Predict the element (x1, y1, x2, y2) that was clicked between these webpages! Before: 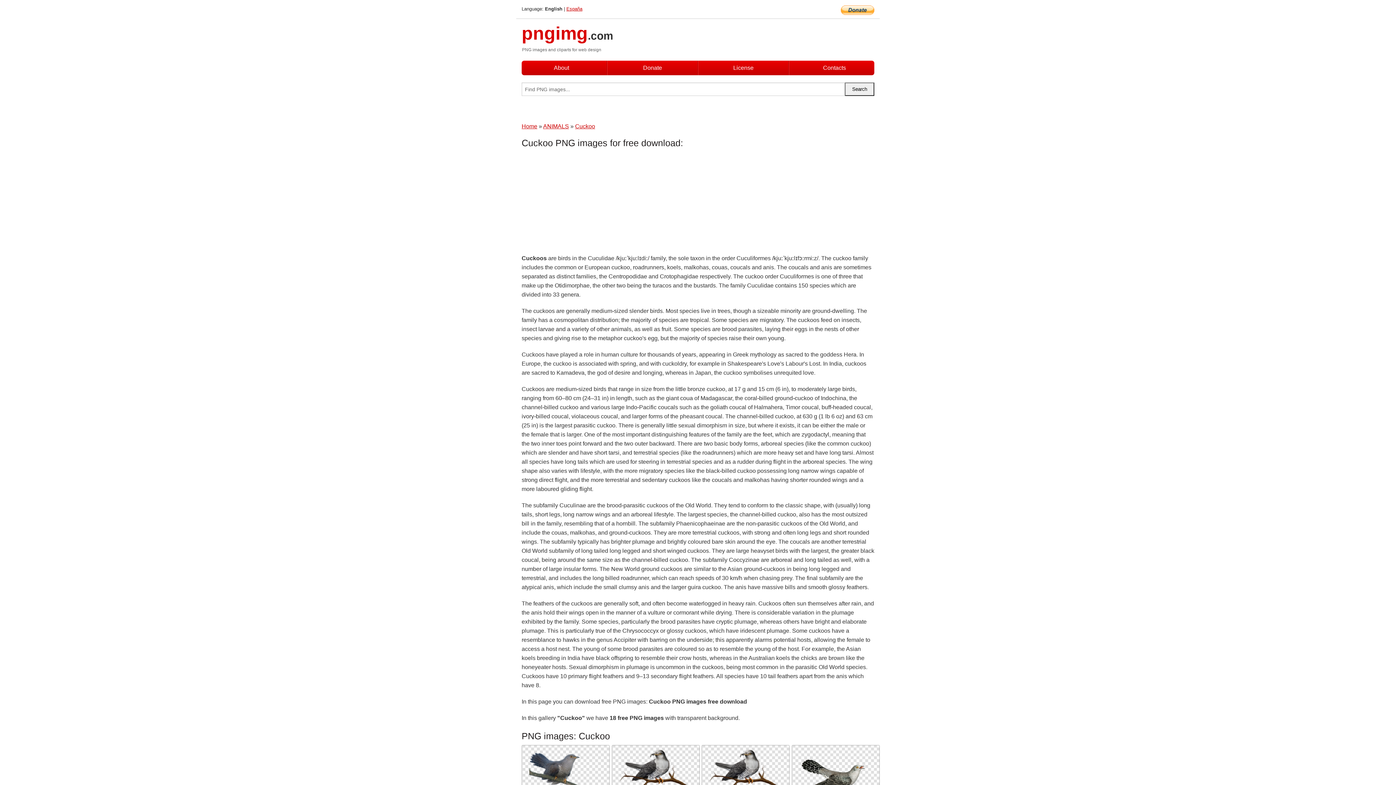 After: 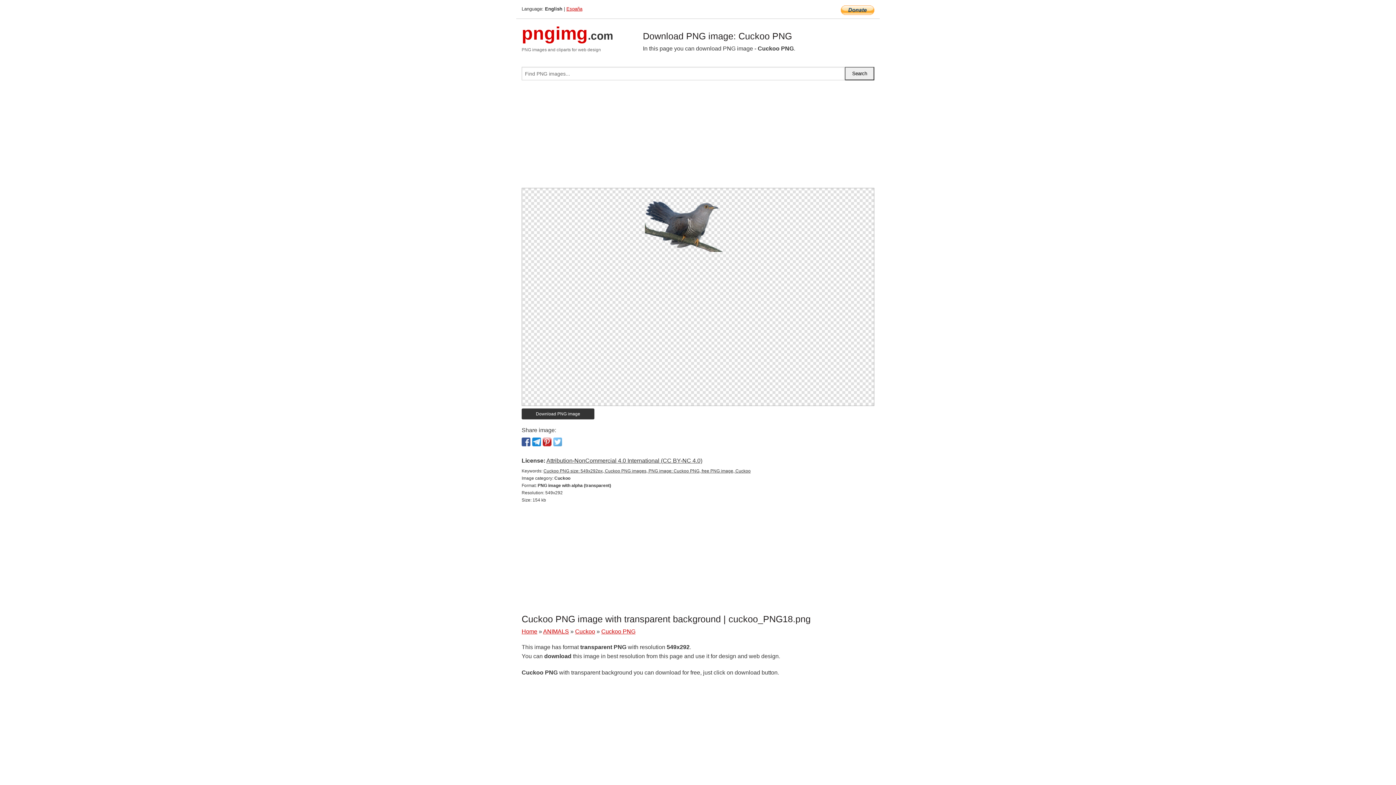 Action: bbox: (529, 763, 602, 769)